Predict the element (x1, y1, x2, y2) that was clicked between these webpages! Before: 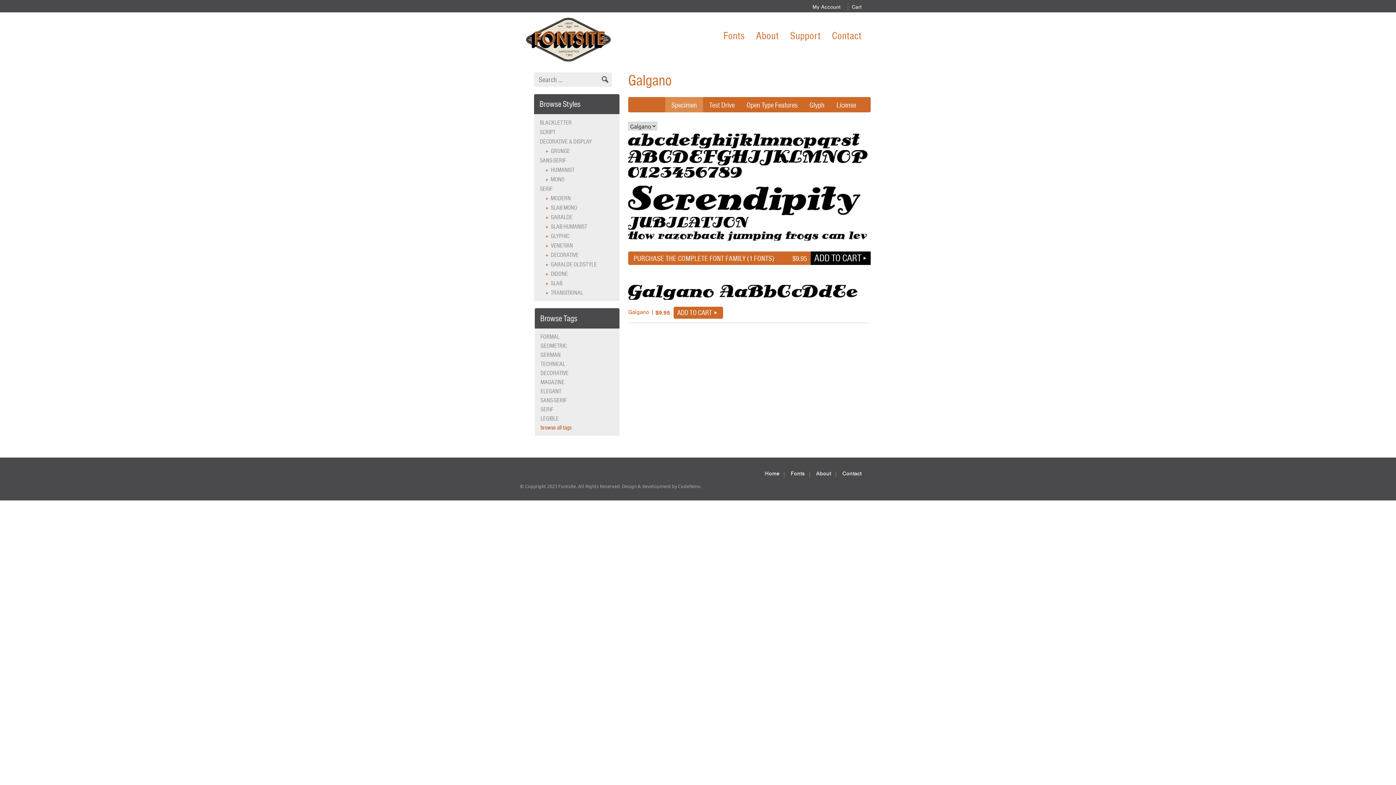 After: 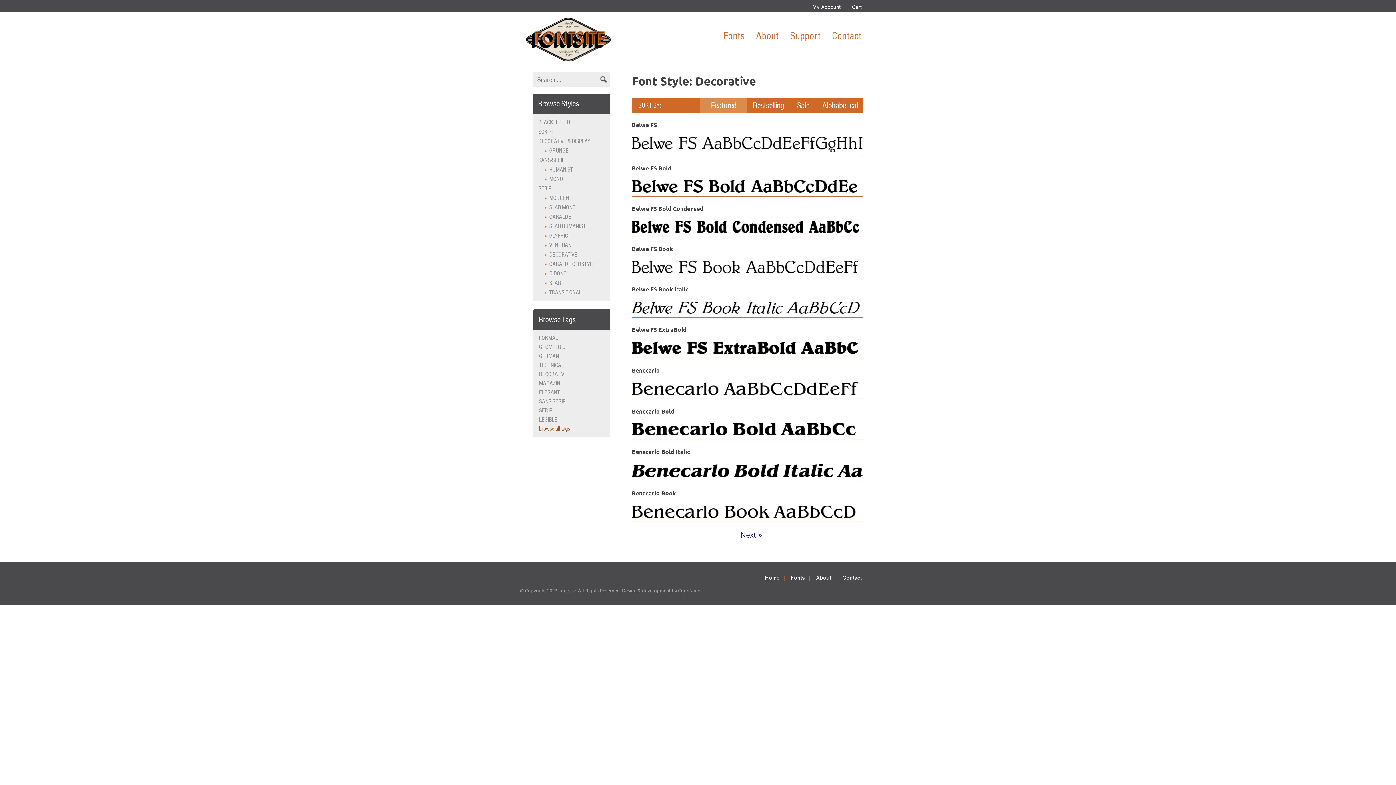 Action: bbox: (550, 251, 578, 258) label: DECORATIVE